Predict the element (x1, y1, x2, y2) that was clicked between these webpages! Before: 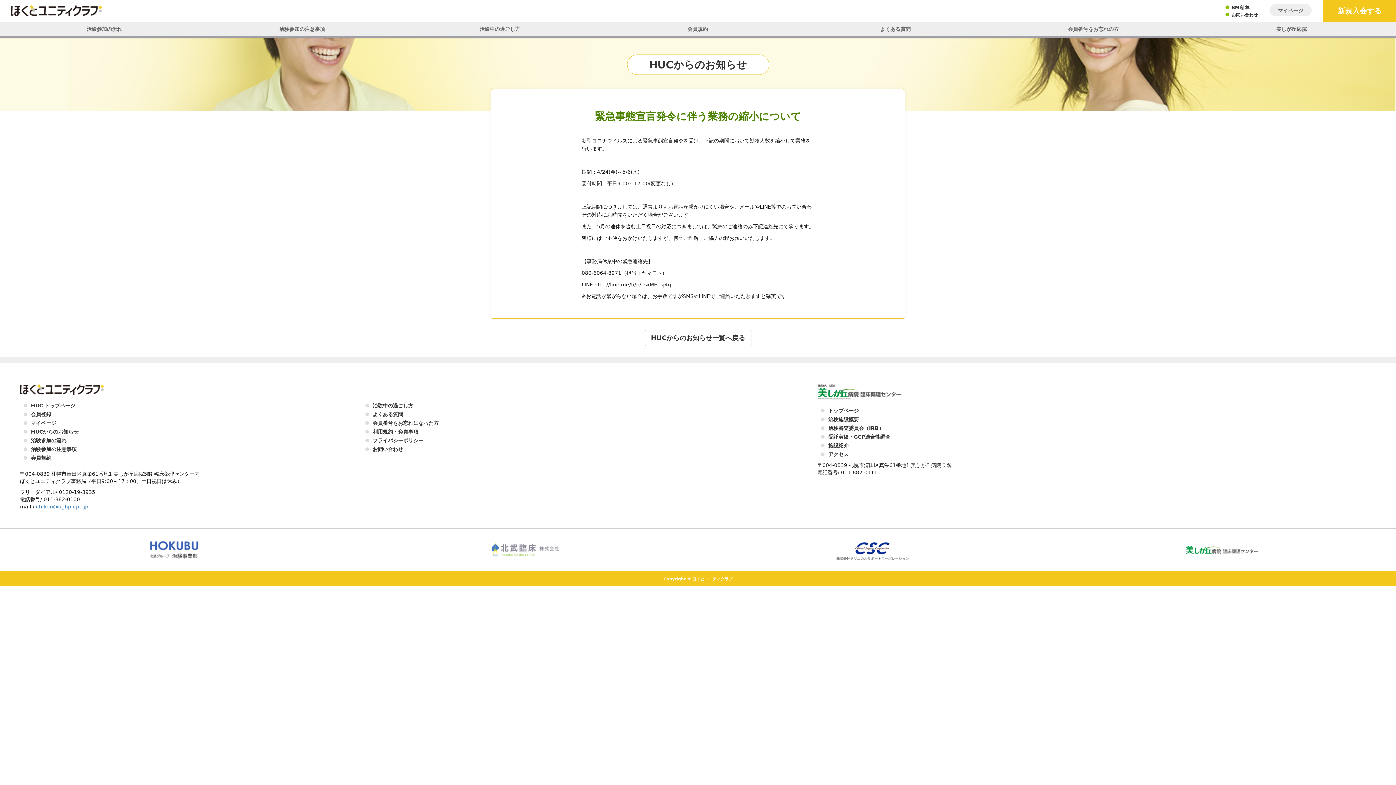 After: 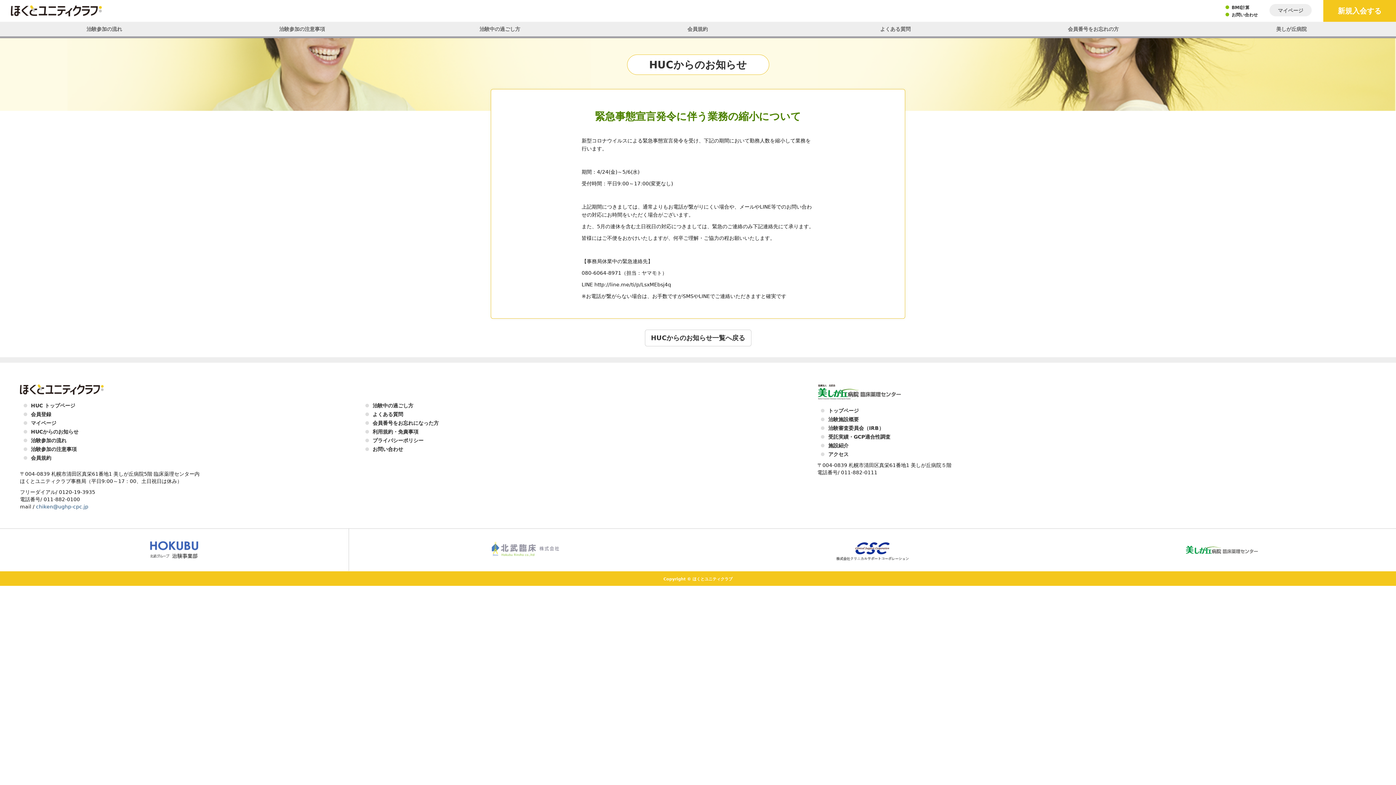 Action: label: chiken@ughp-cpc.jp bbox: (36, 503, 88, 509)